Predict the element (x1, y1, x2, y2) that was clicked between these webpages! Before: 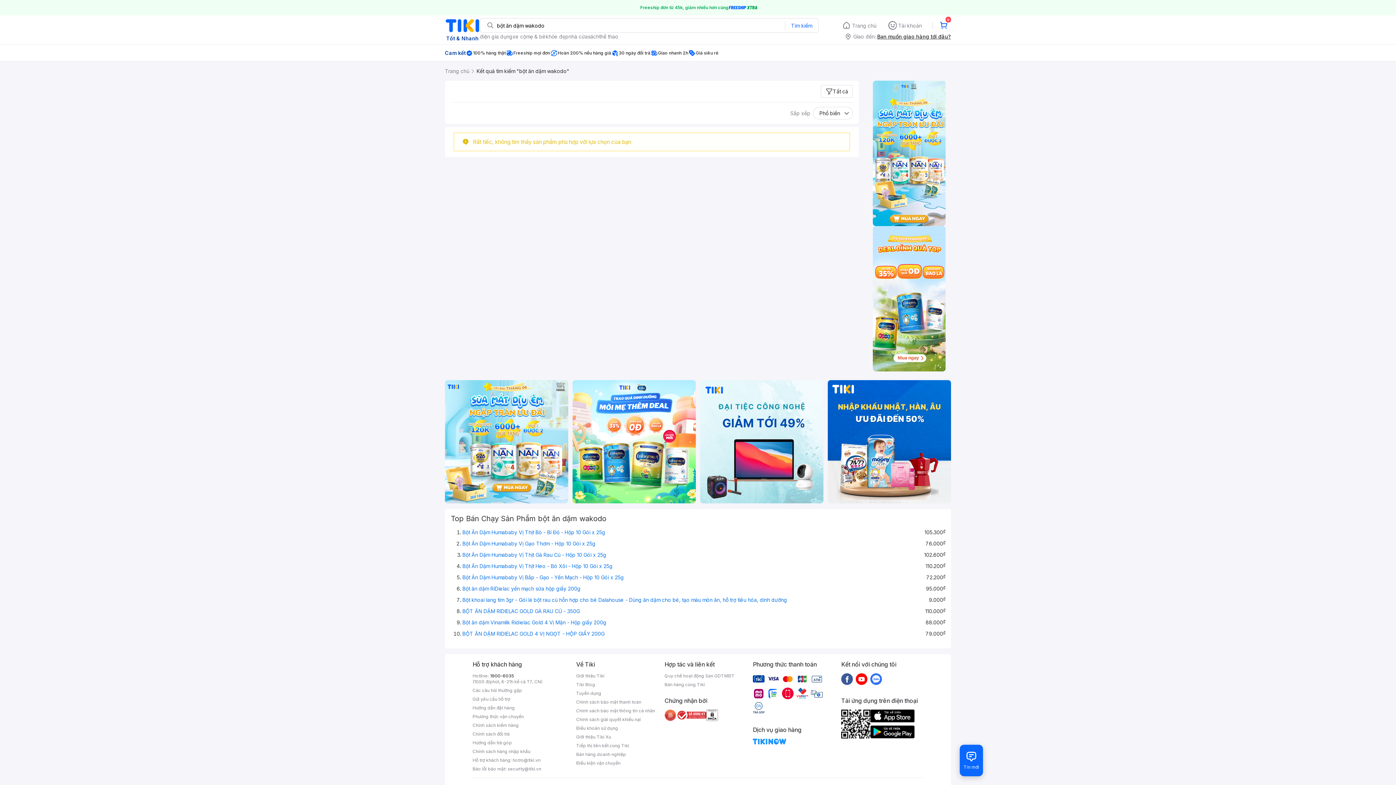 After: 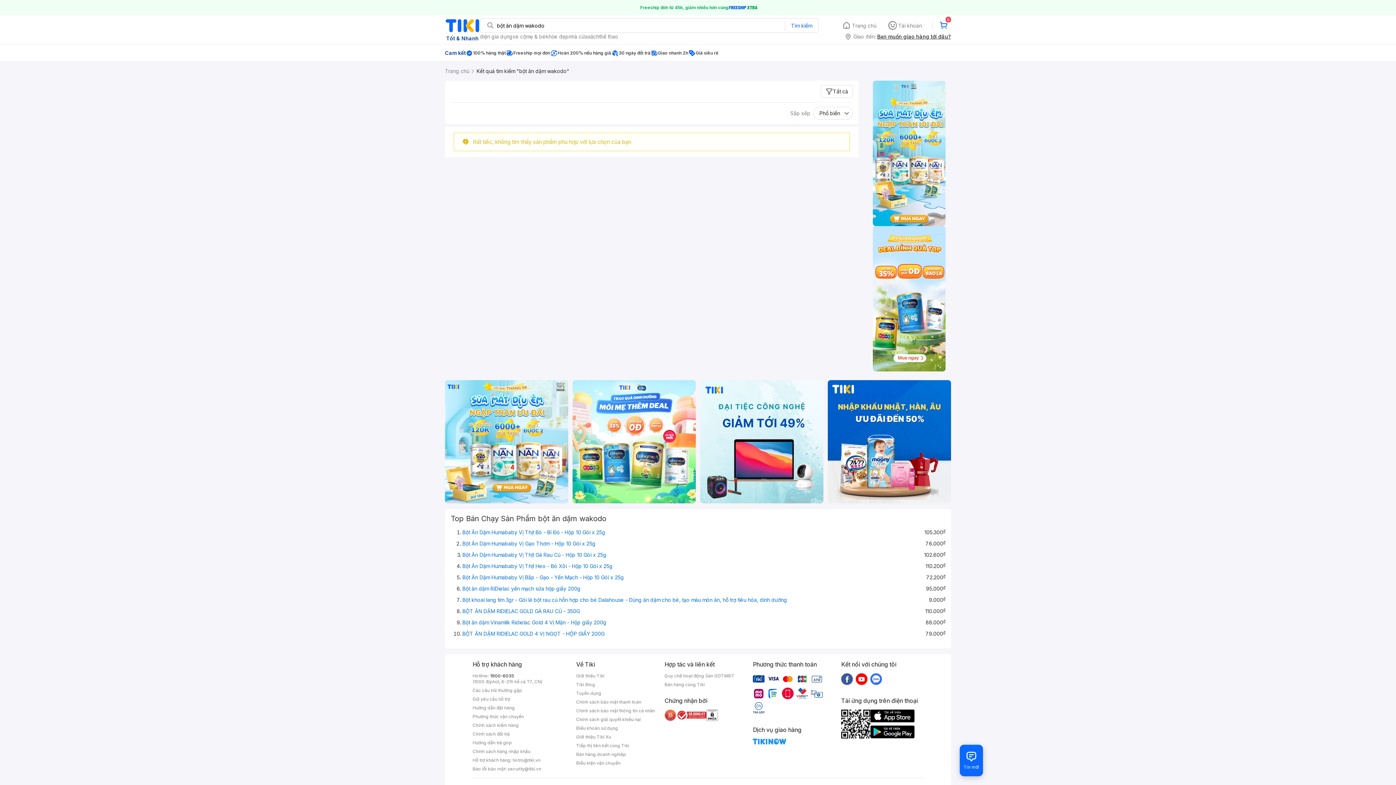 Action: bbox: (572, 380, 696, 503)